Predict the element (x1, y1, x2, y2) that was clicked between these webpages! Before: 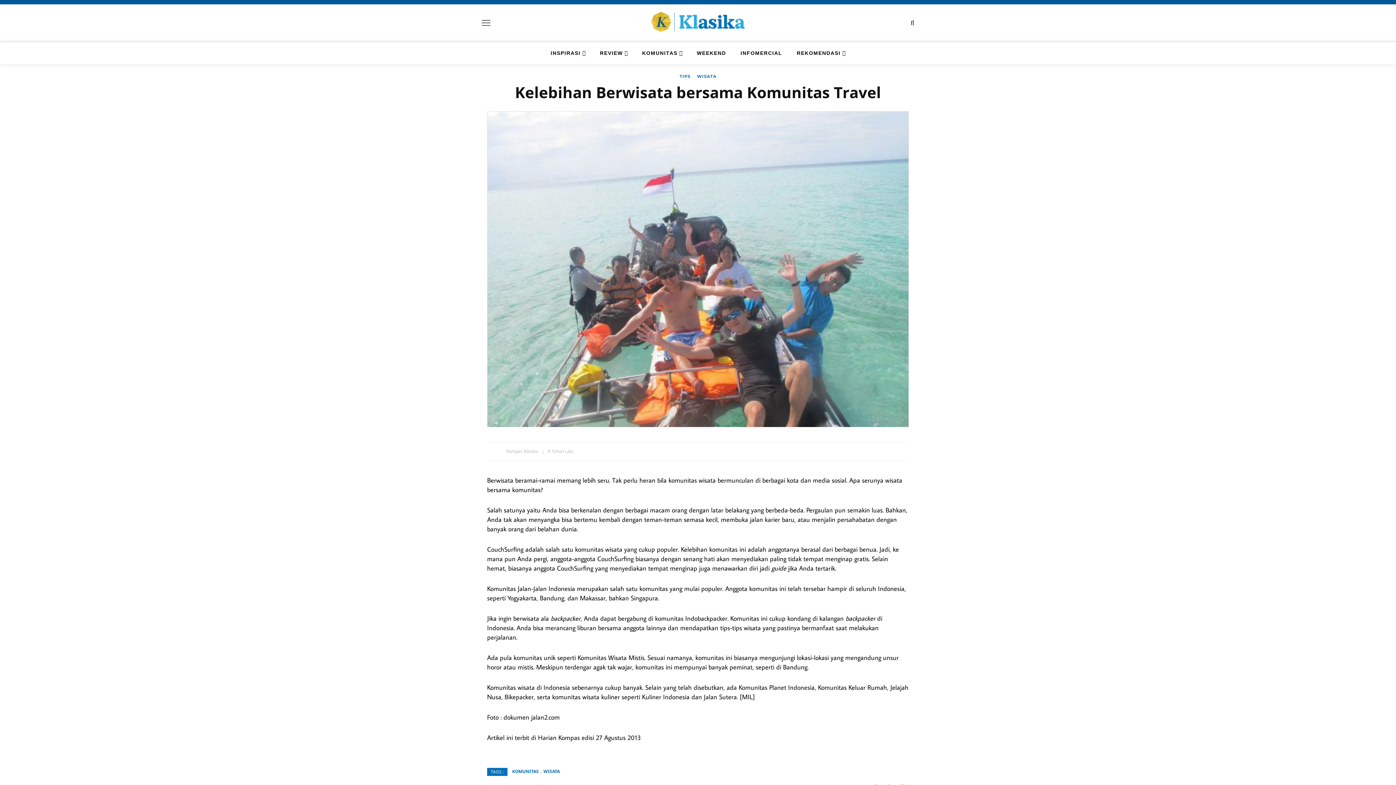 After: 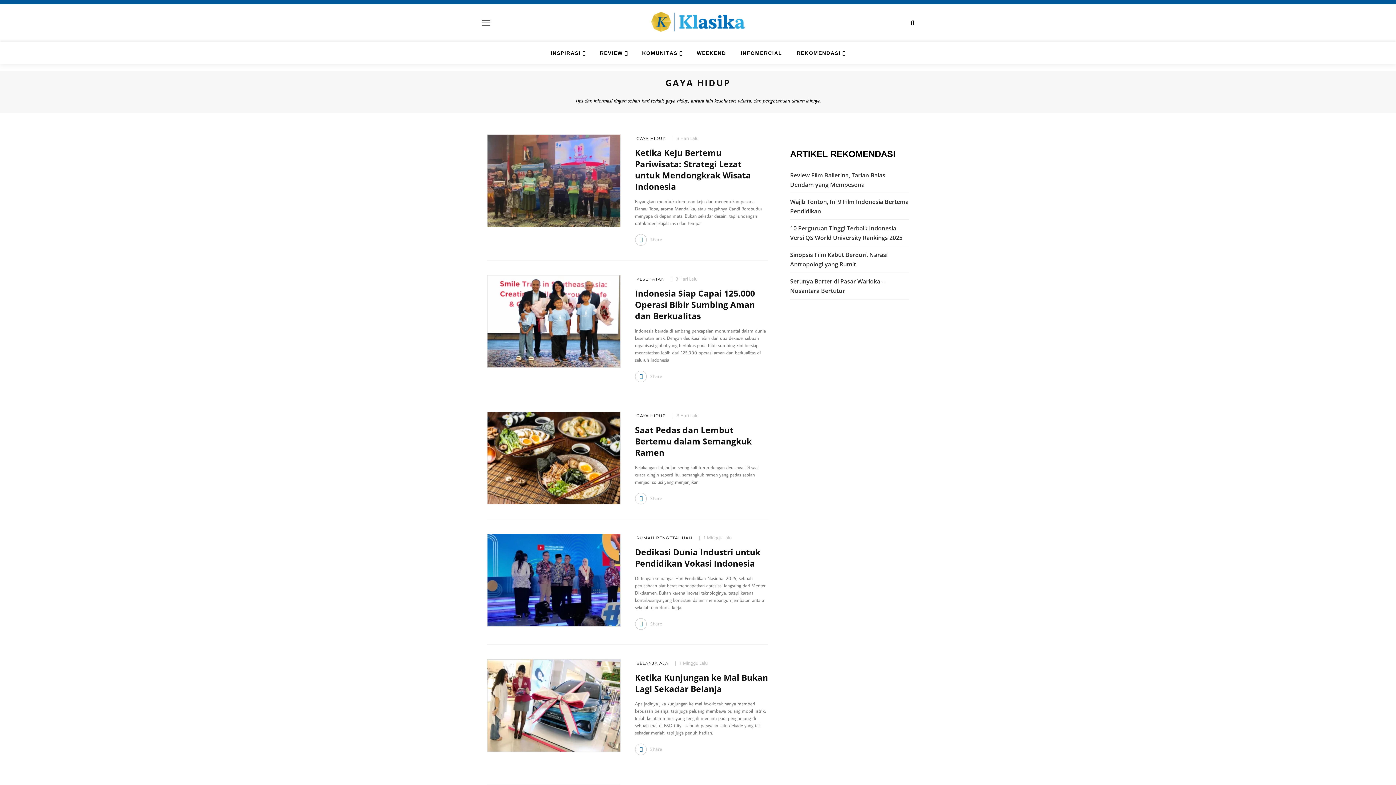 Action: label: INSPIRASI bbox: (543, 42, 592, 63)